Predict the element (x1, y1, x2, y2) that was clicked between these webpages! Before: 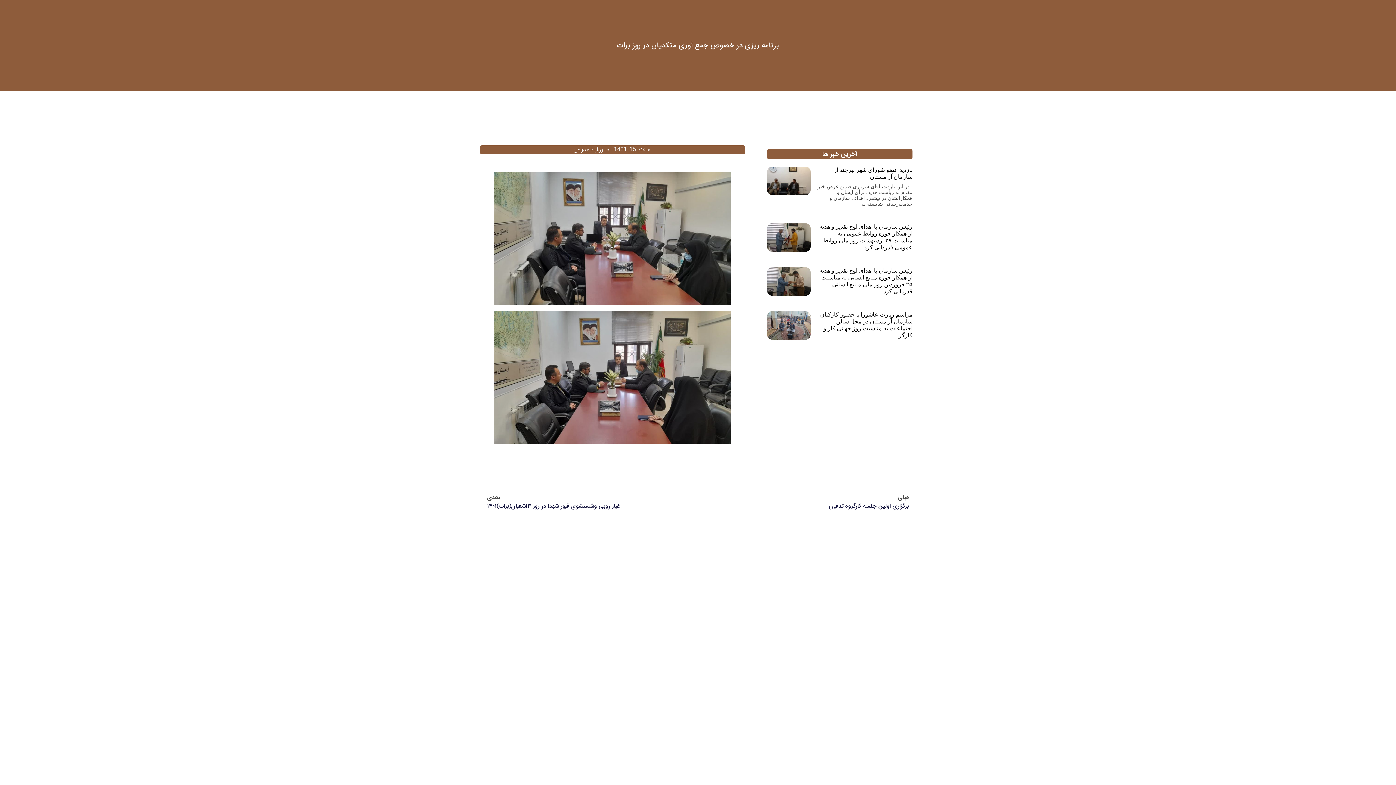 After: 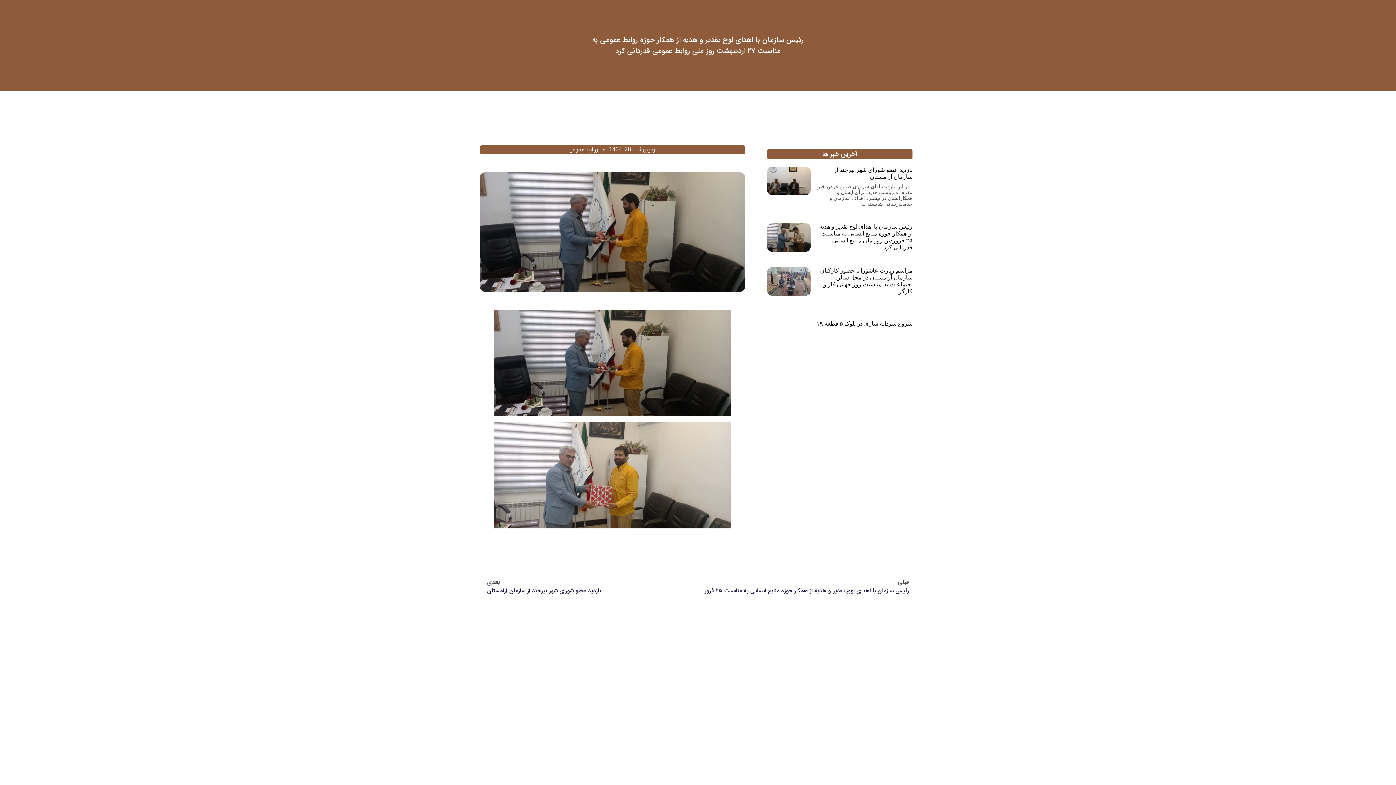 Action: label: رئیس سازمان با اهدای لوح تقدیر و هدیه از همکار حوزه روابط عمومی به مناسبت ۲۷ اردیبهشت روز ملی روابط عمومی قدردانی کرد bbox: (819, 223, 912, 250)